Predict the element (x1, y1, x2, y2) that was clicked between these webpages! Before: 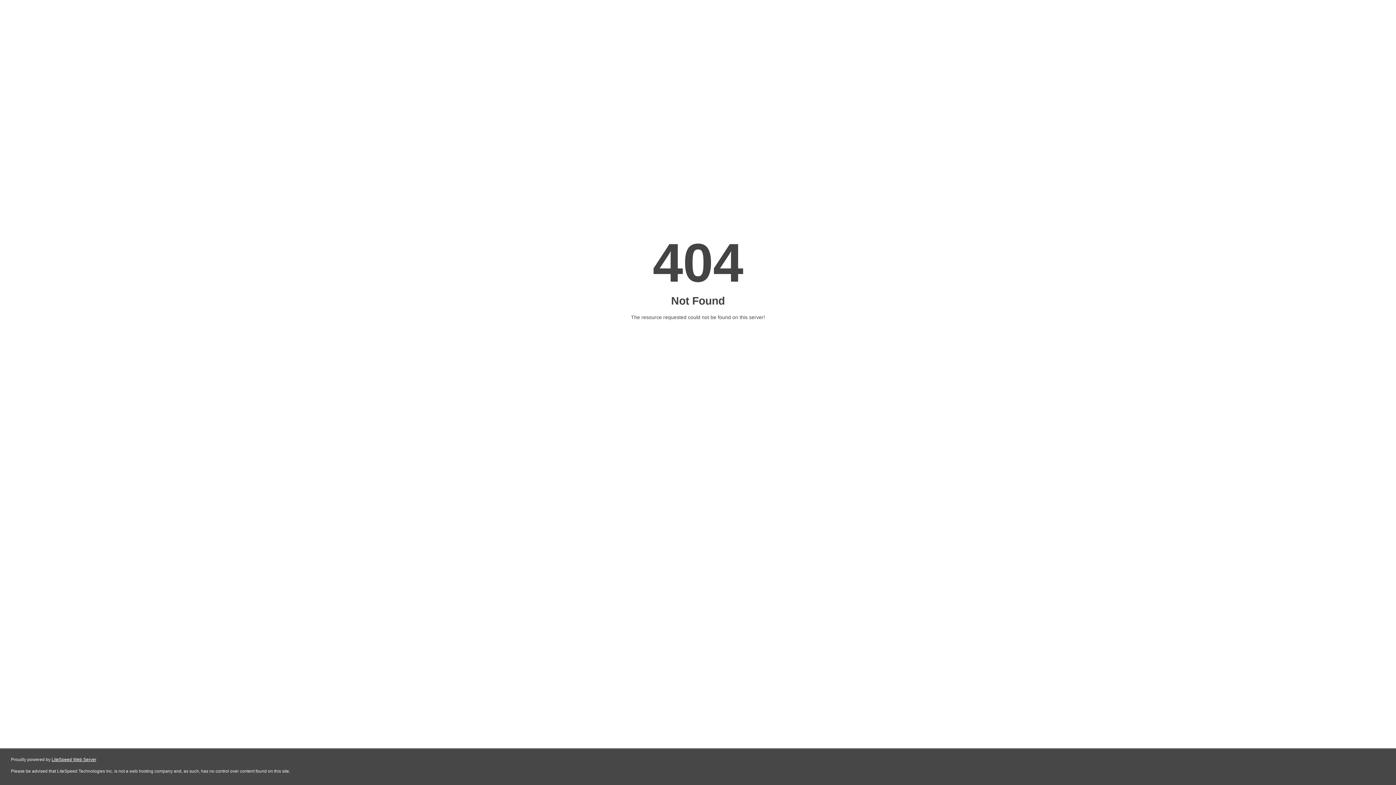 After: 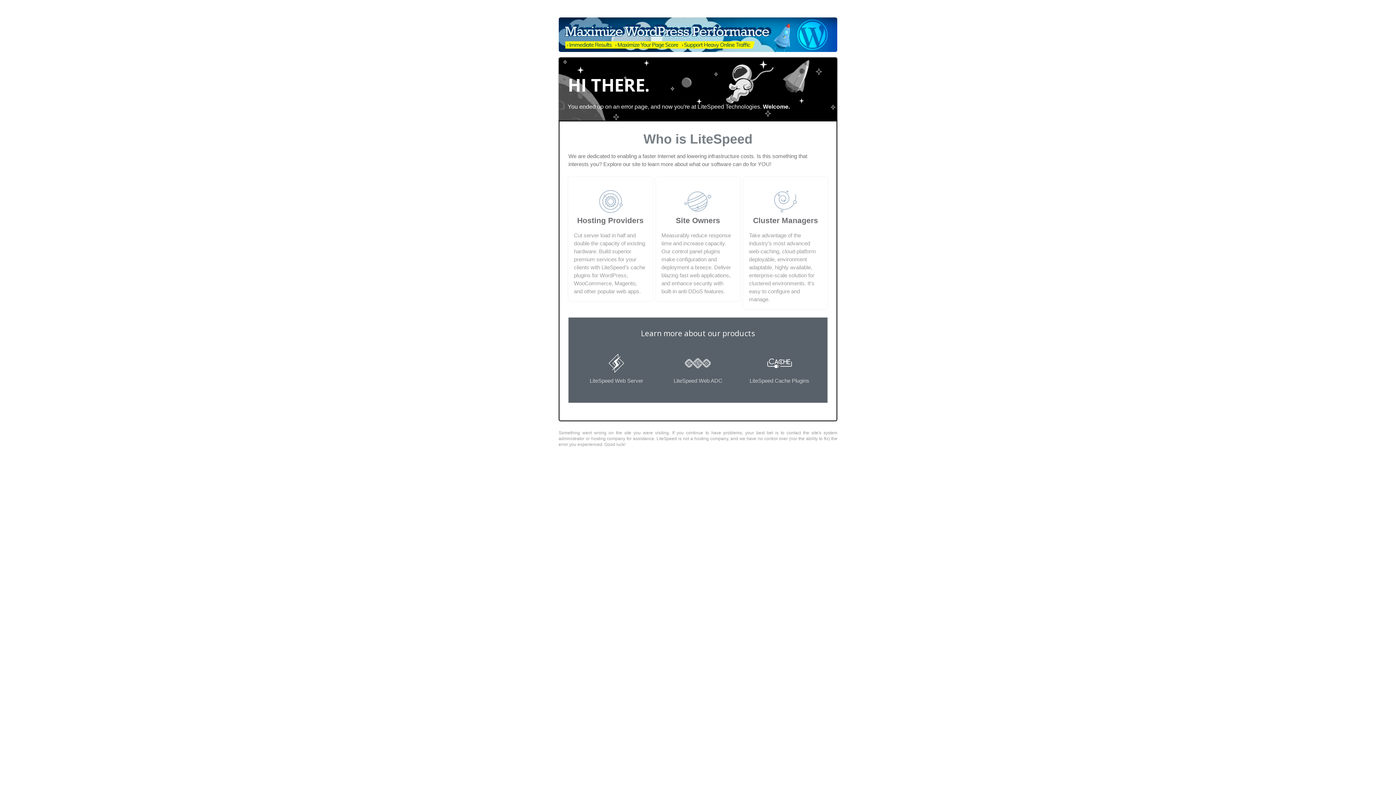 Action: bbox: (51, 757, 96, 762) label: LiteSpeed Web Server